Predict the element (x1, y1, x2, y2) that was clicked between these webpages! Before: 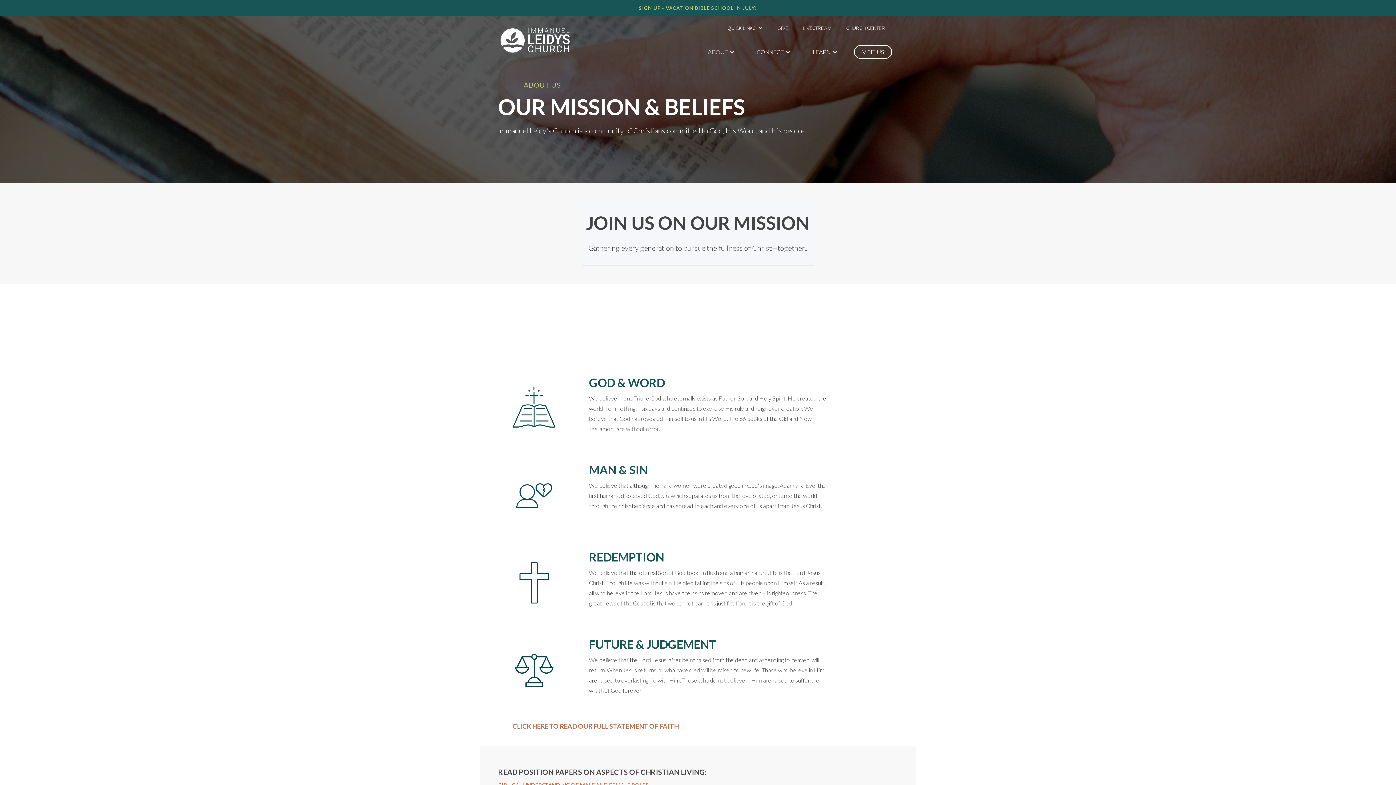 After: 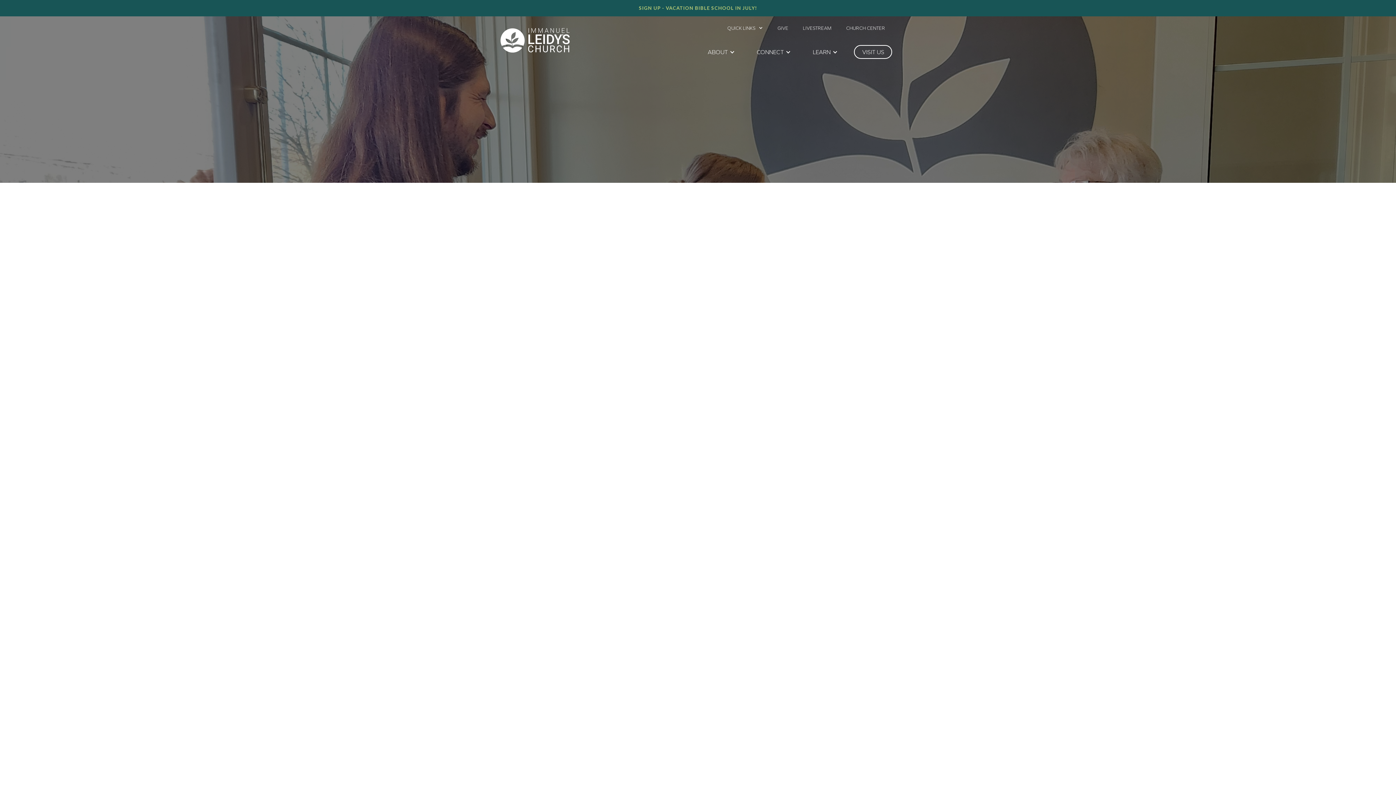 Action: label: VISIT US bbox: (854, 45, 892, 64)